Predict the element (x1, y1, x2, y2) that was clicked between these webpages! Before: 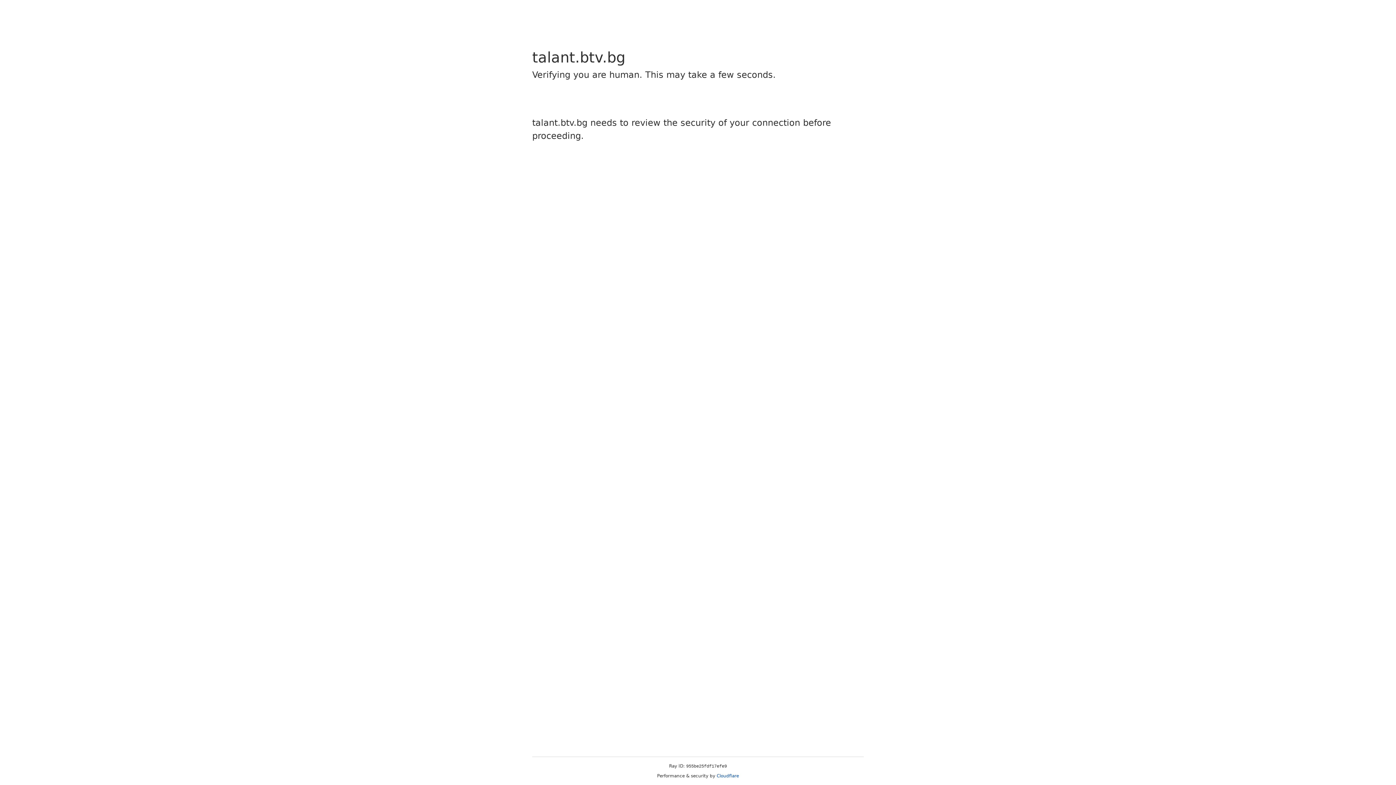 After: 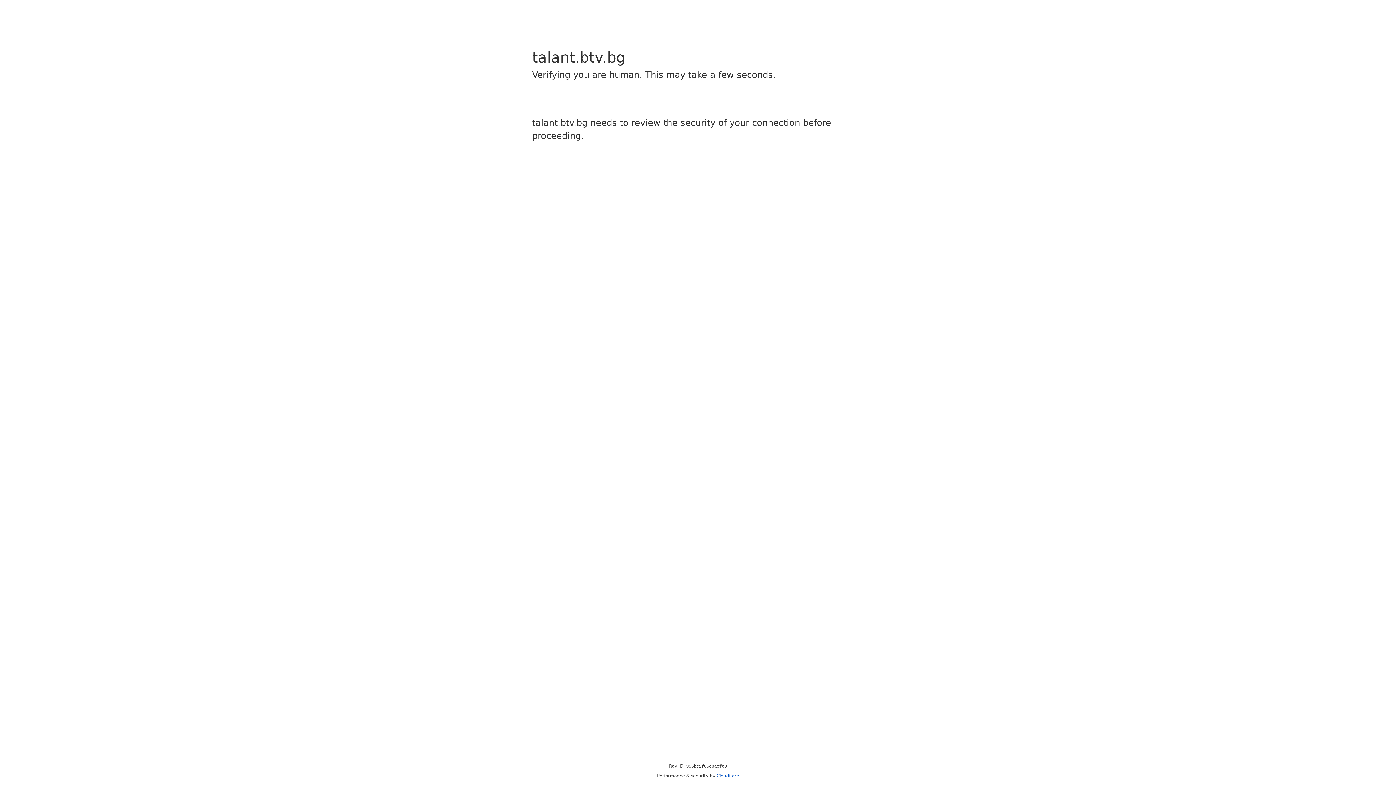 Action: bbox: (716, 773, 739, 778) label: Cloudflare